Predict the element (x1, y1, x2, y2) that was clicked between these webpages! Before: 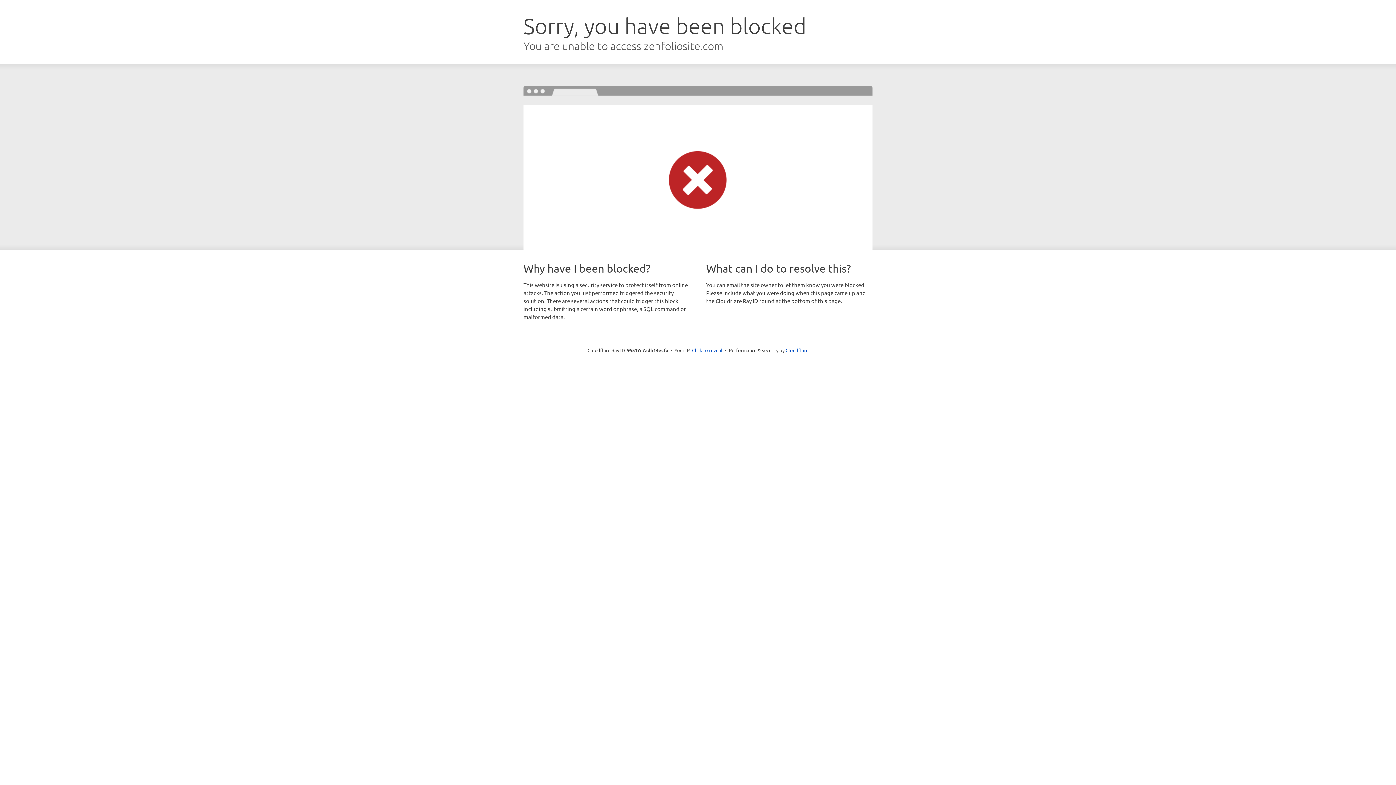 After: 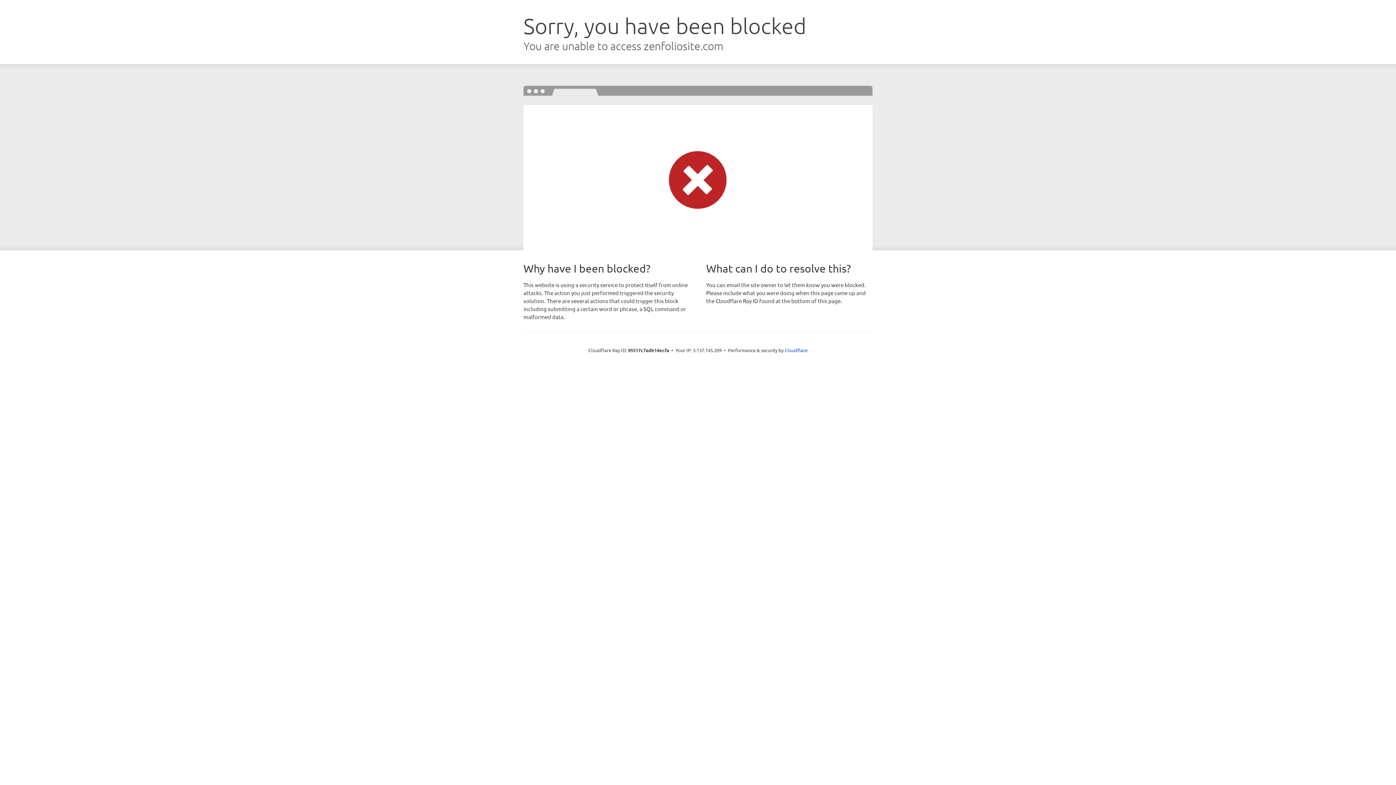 Action: bbox: (692, 346, 722, 353) label: Click to reveal